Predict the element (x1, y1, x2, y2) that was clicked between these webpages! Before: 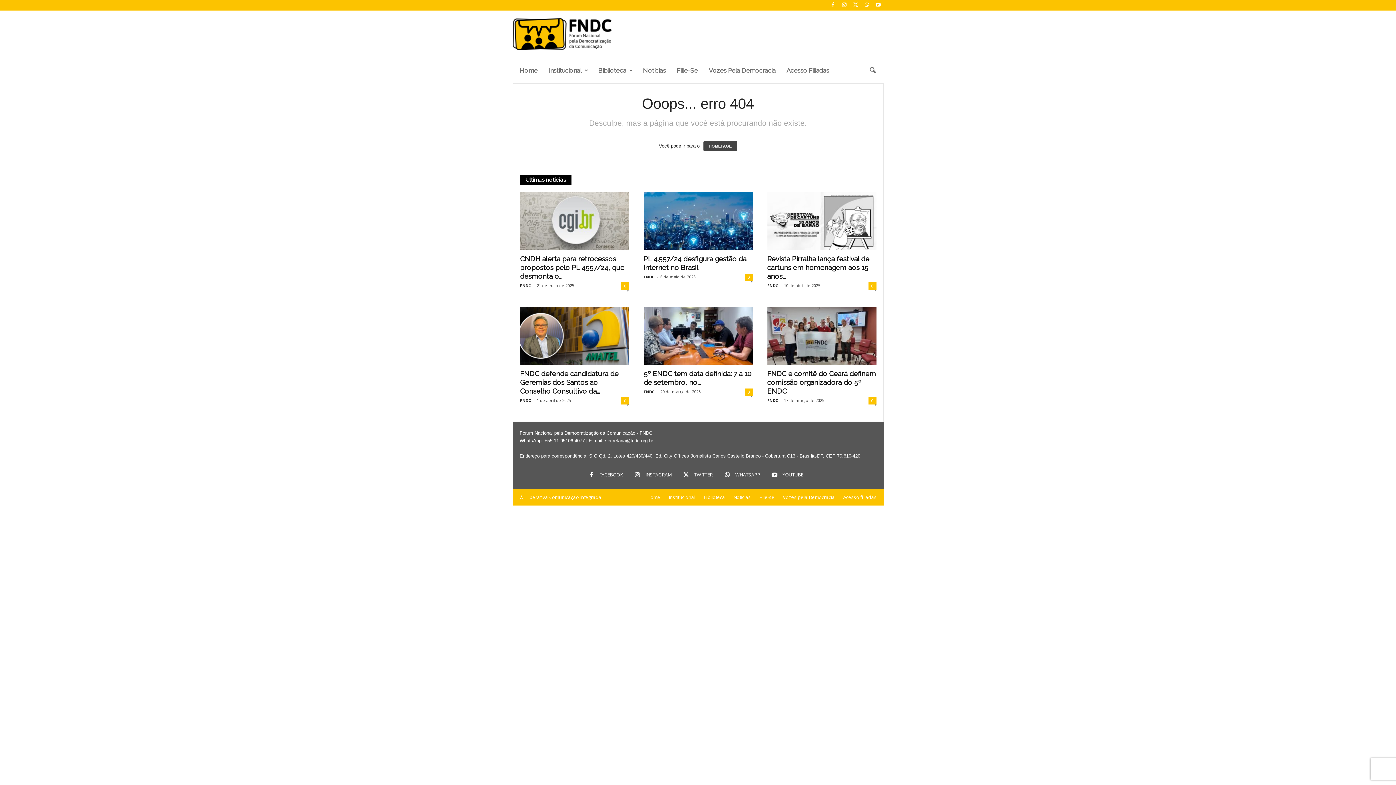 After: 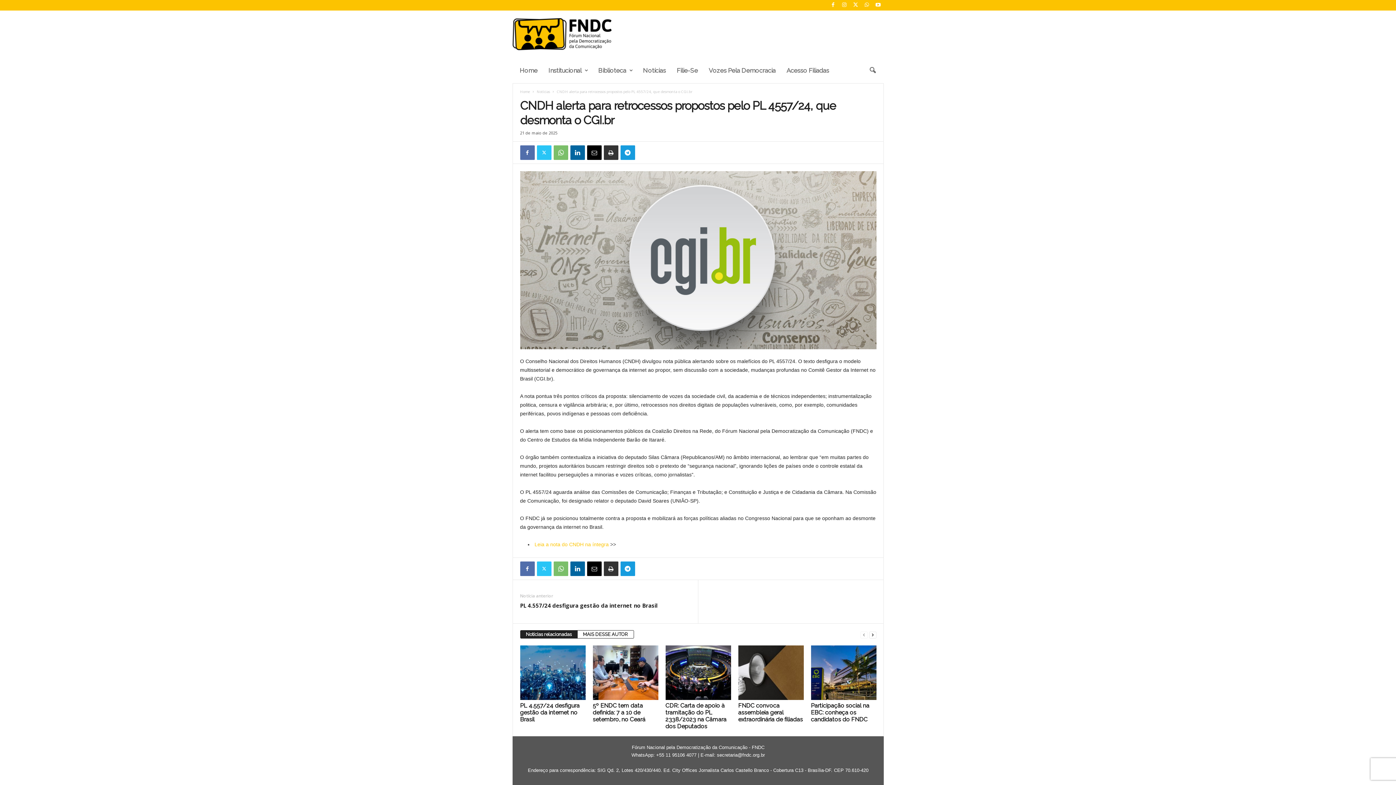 Action: label: 0 bbox: (621, 282, 629, 289)